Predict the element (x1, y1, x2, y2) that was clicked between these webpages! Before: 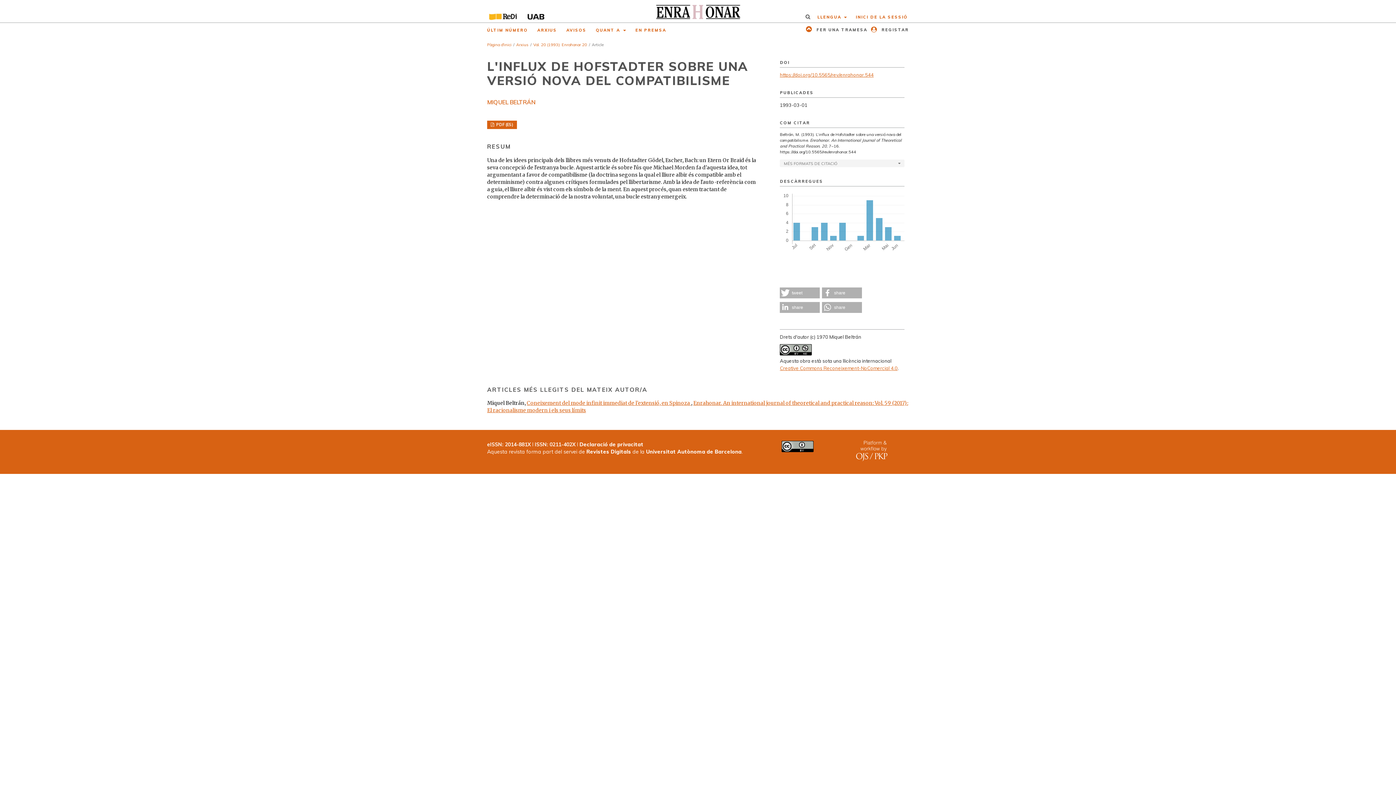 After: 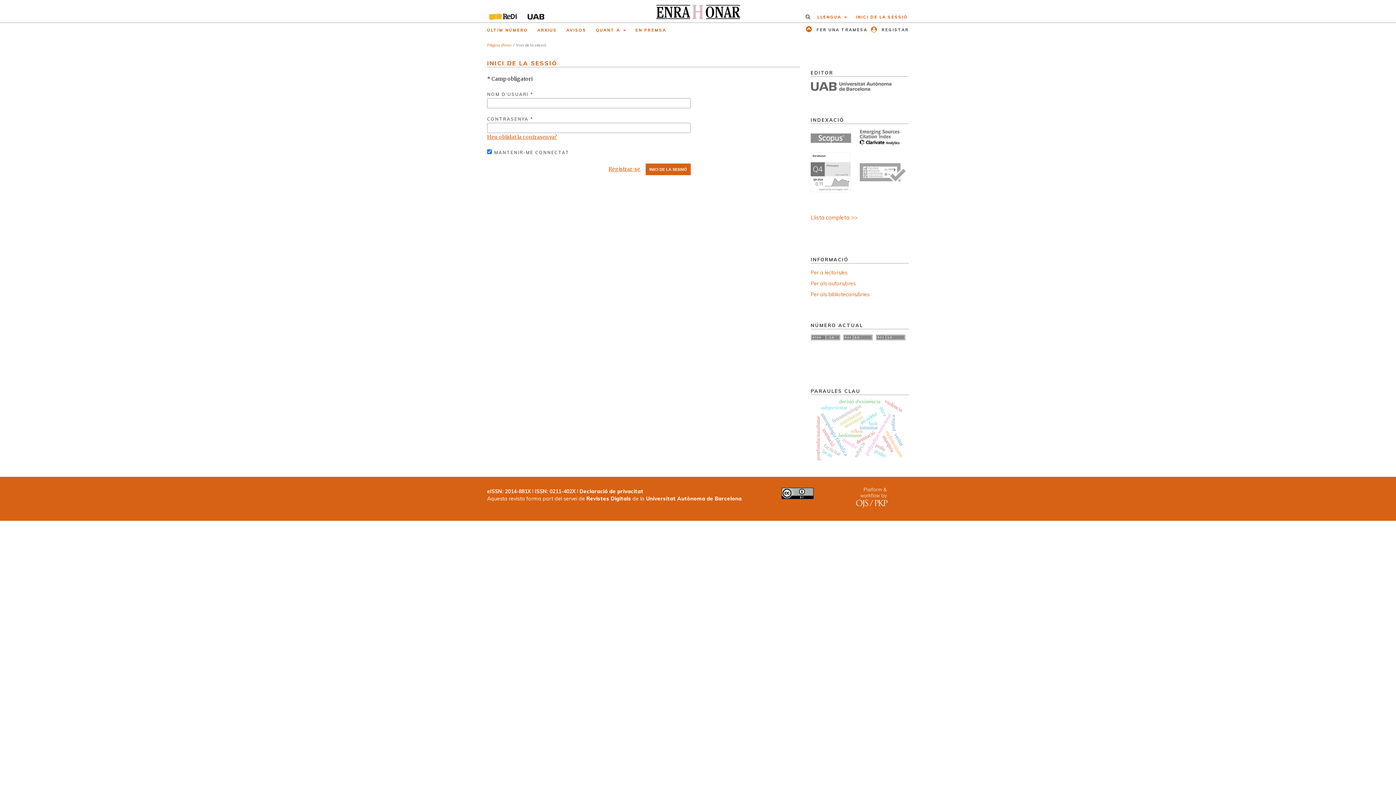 Action: bbox: (852, 11, 911, 22) label: INICI DE LA SESSIÓ